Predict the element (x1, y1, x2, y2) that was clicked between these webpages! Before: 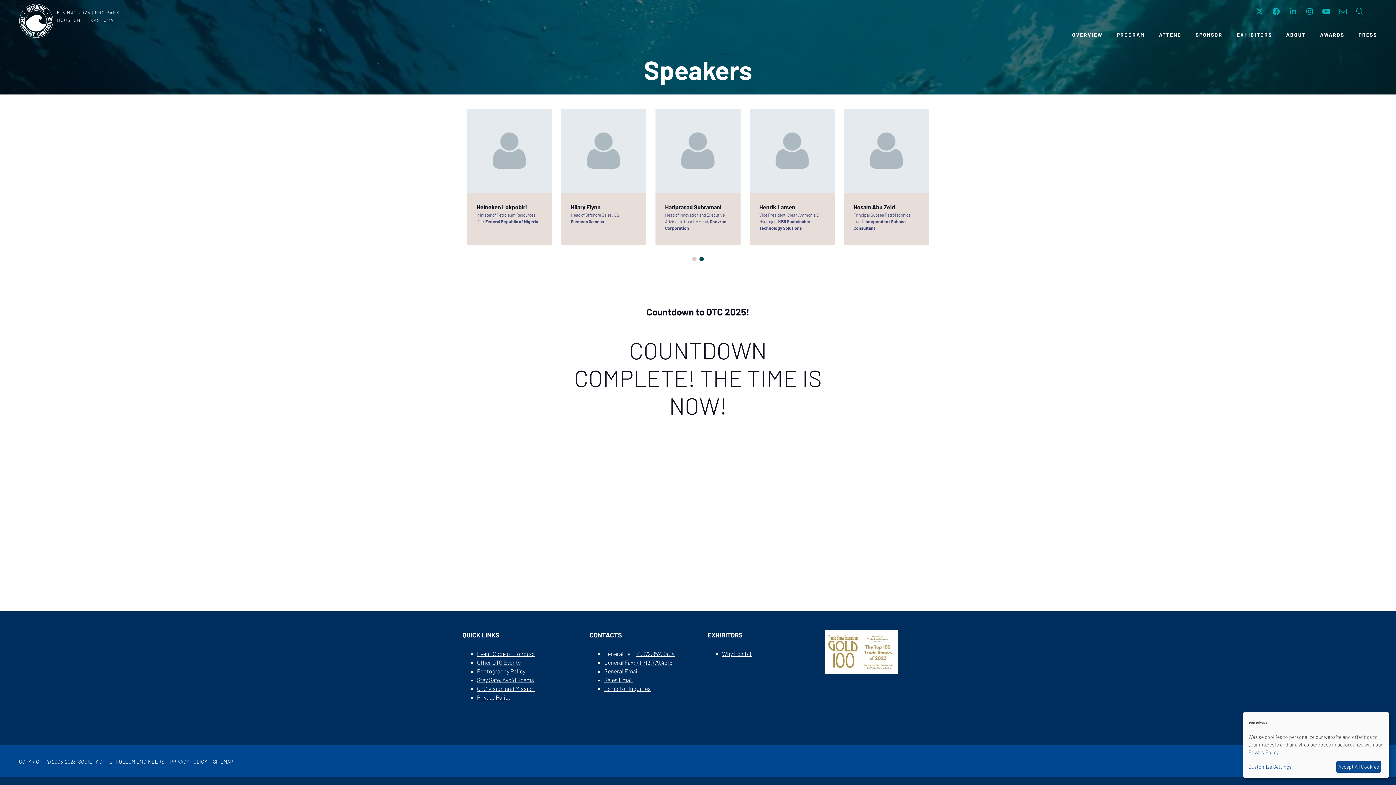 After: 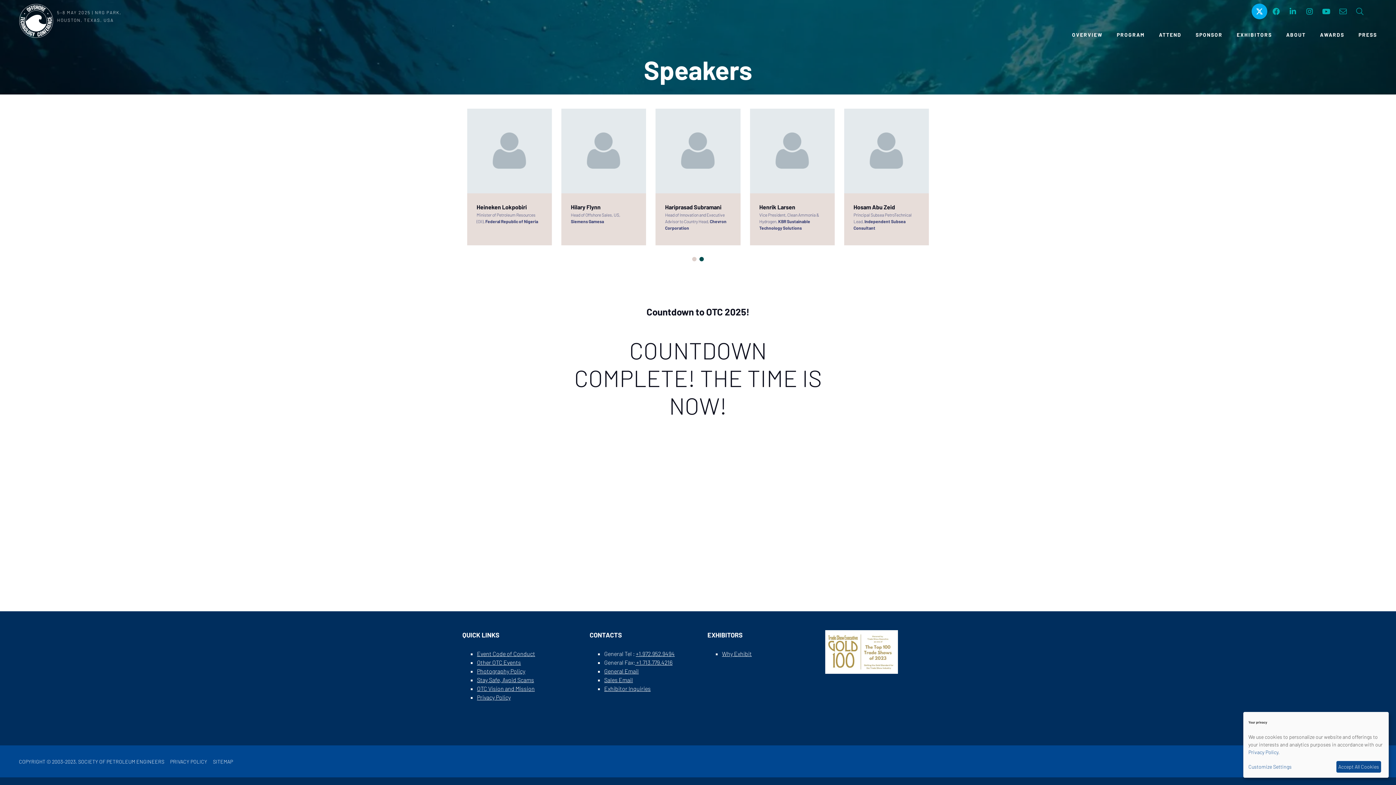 Action: bbox: (1252, 3, 1267, 19) label: Twitter